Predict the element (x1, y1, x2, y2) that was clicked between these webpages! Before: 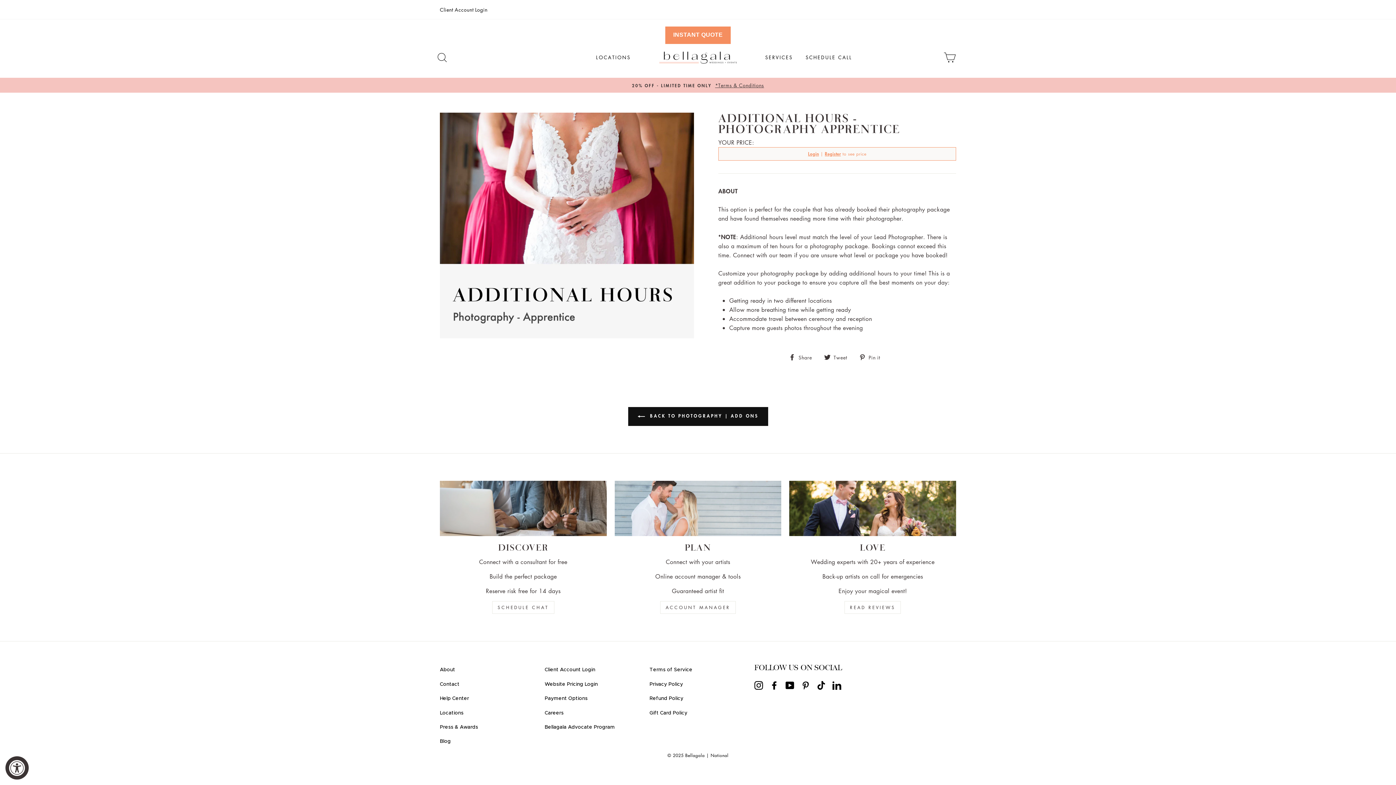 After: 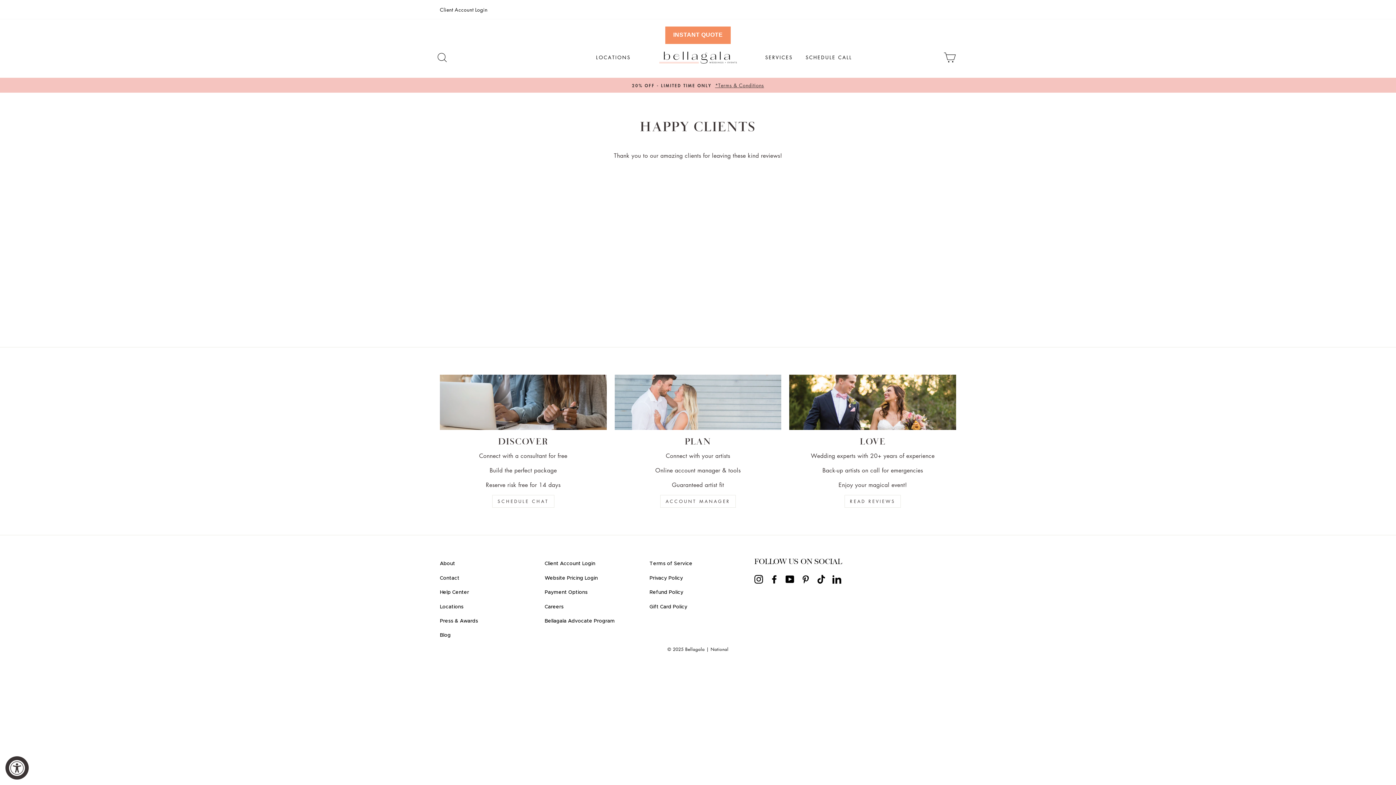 Action: bbox: (844, 601, 901, 614) label: READ REVIEWS